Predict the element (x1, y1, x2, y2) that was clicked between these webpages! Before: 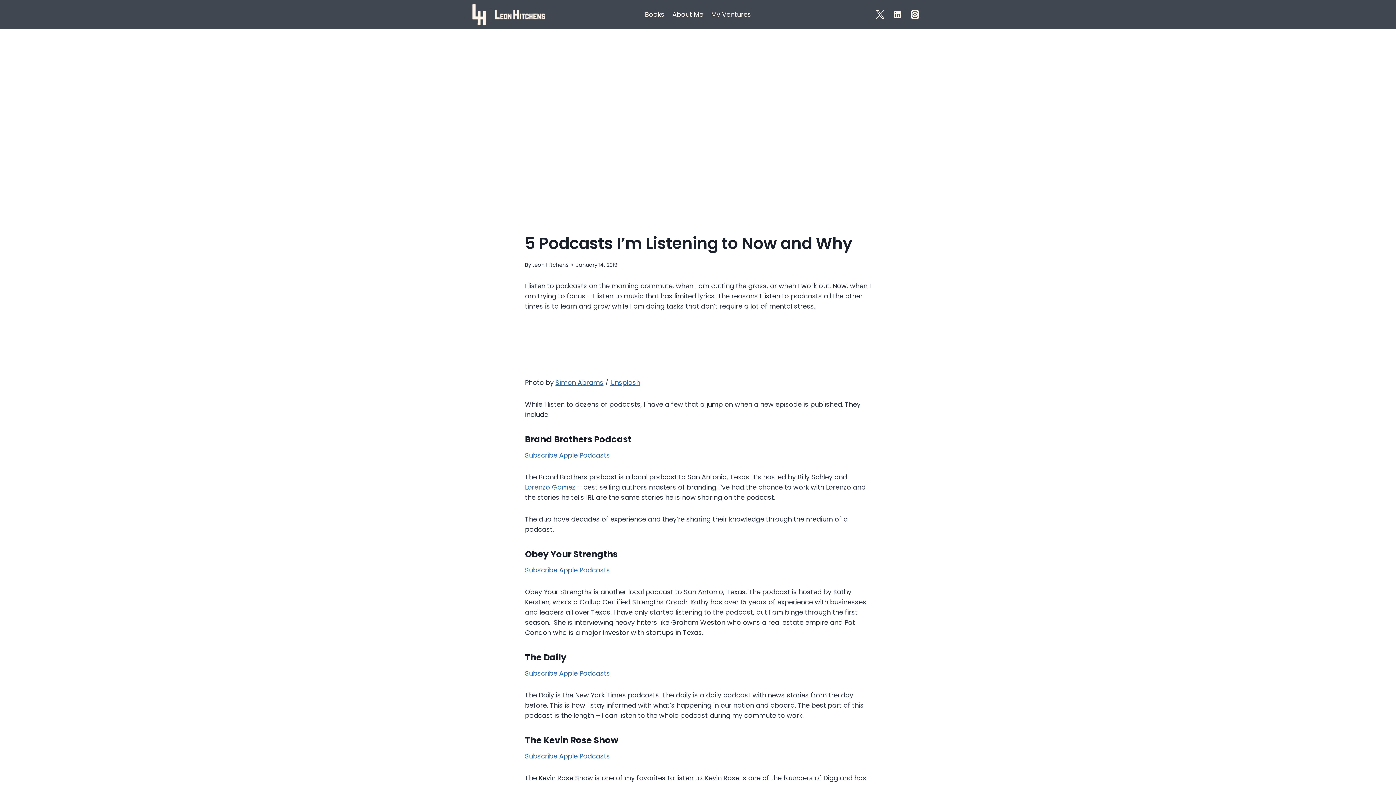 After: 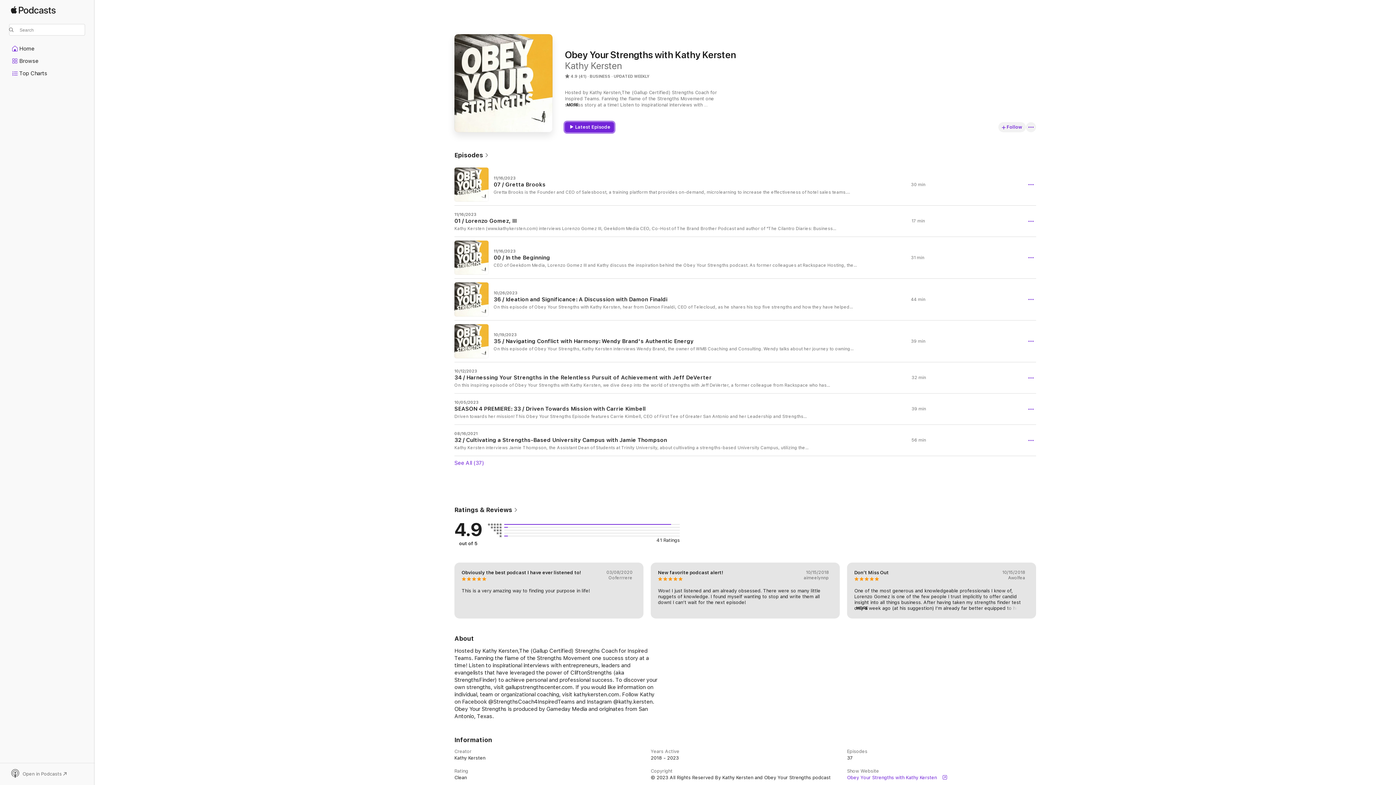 Action: bbox: (525, 565, 610, 574) label: Subscribe Apple Podcasts